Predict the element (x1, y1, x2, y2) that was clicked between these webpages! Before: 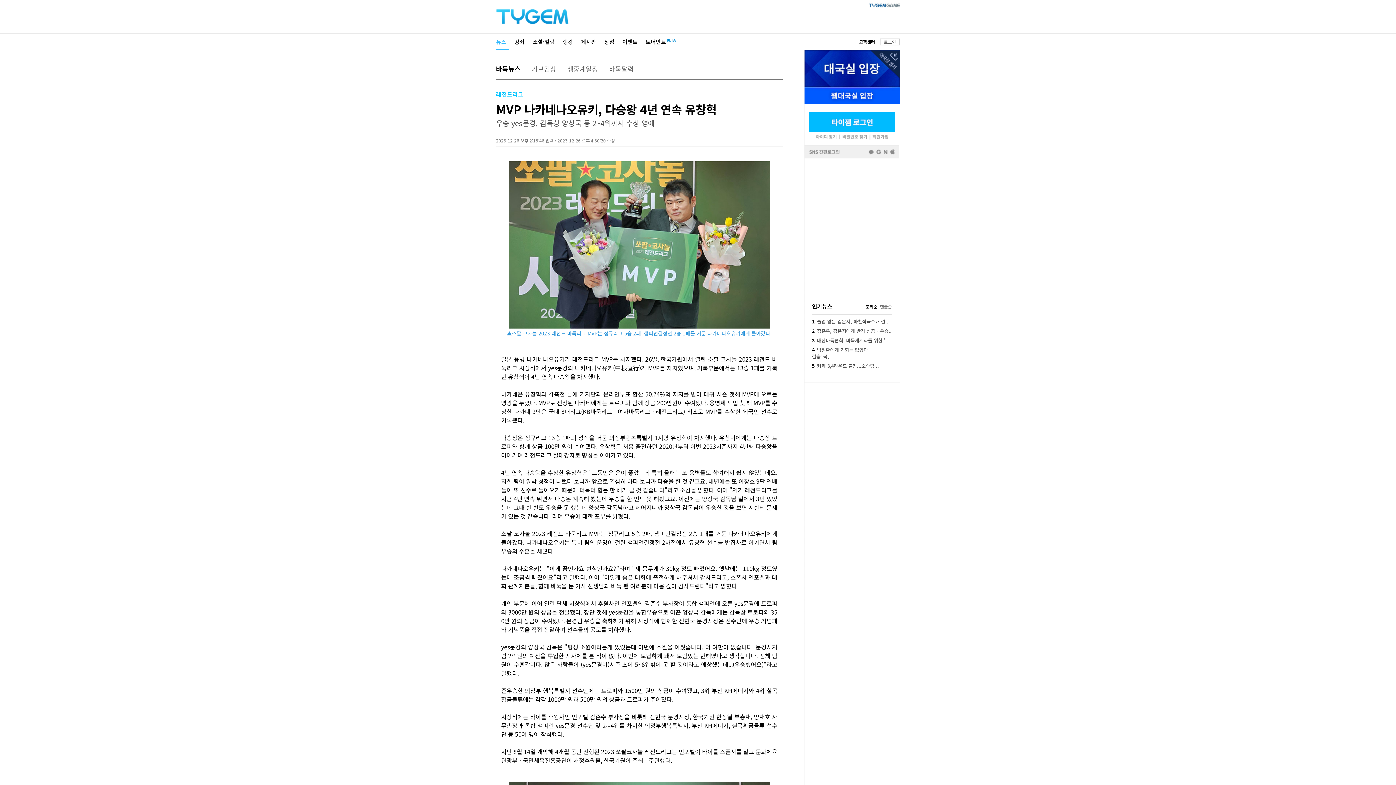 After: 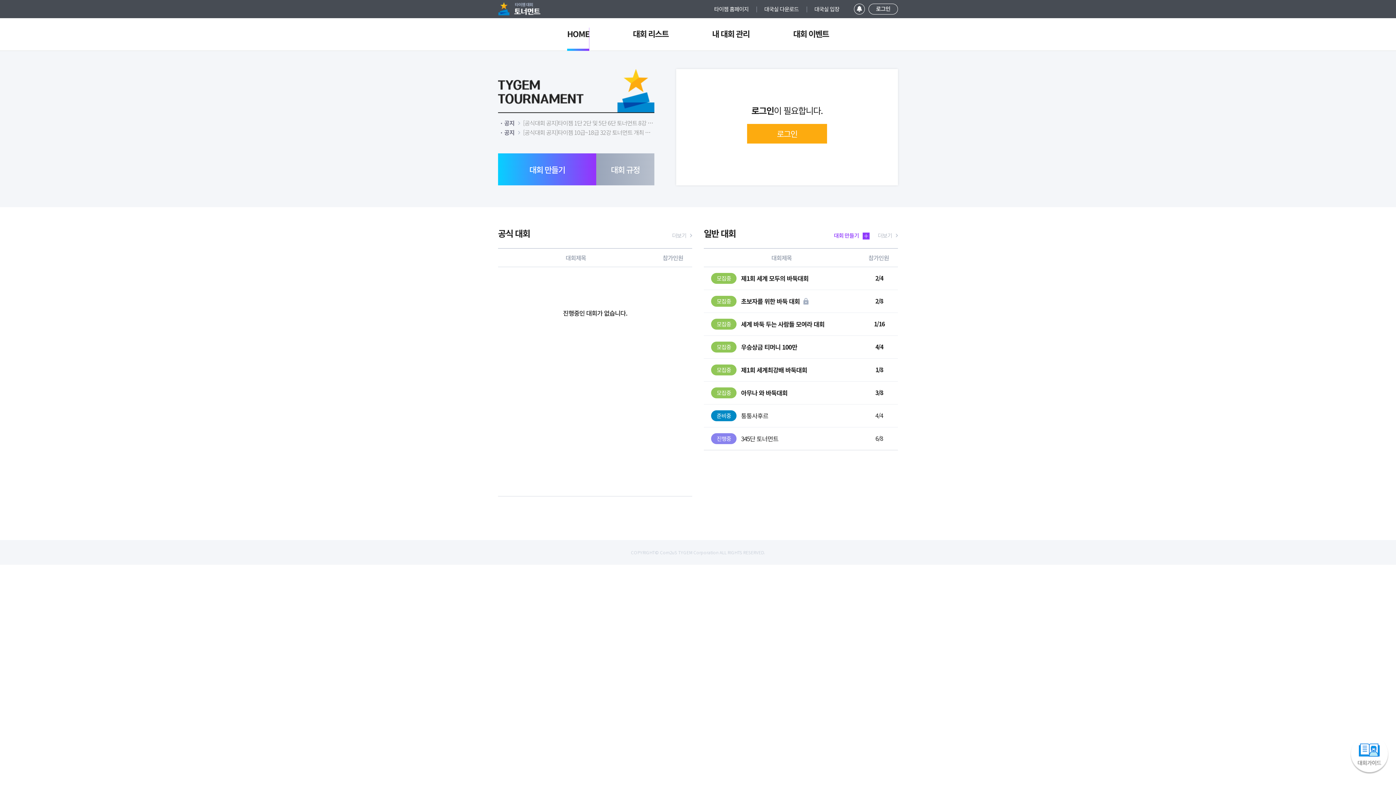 Action: bbox: (645, 37, 666, 45) label: 토너먼트